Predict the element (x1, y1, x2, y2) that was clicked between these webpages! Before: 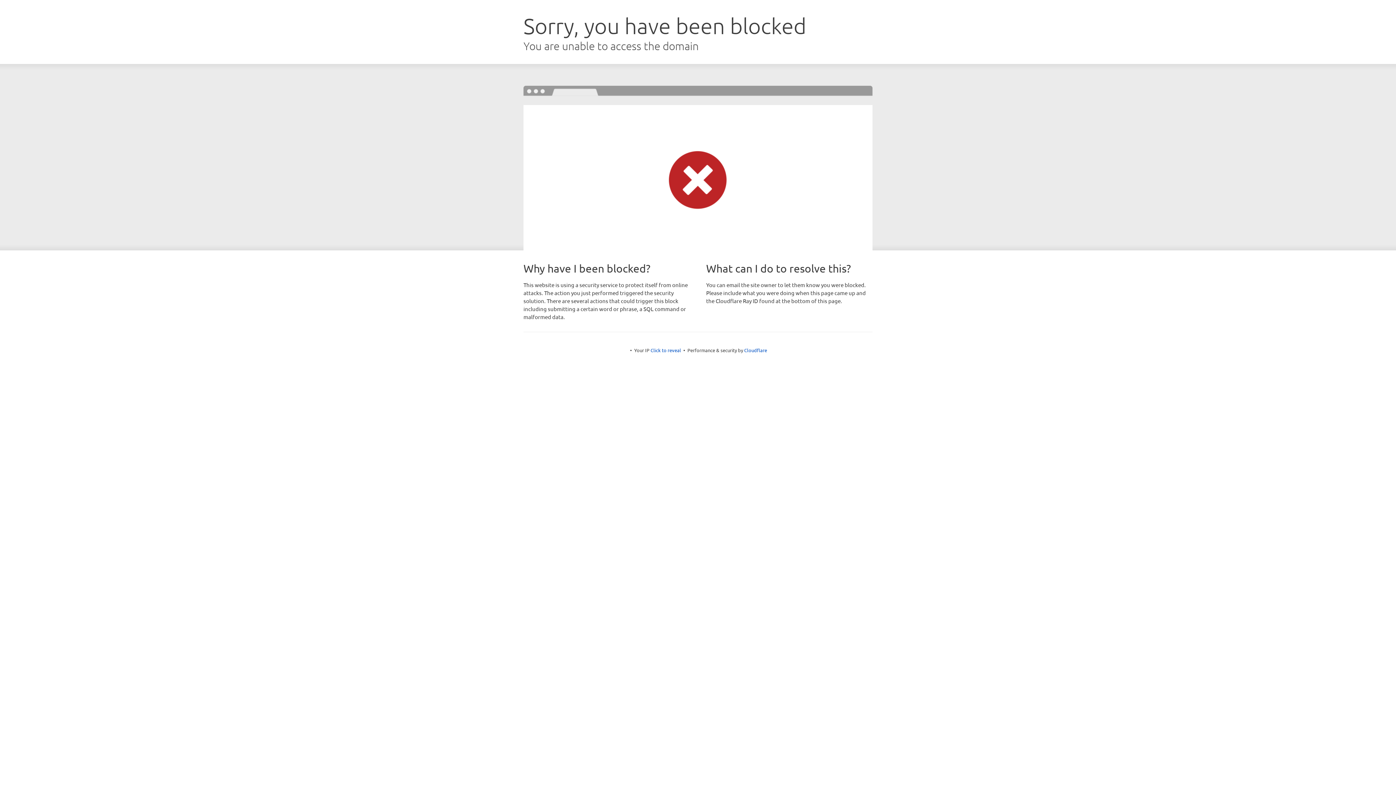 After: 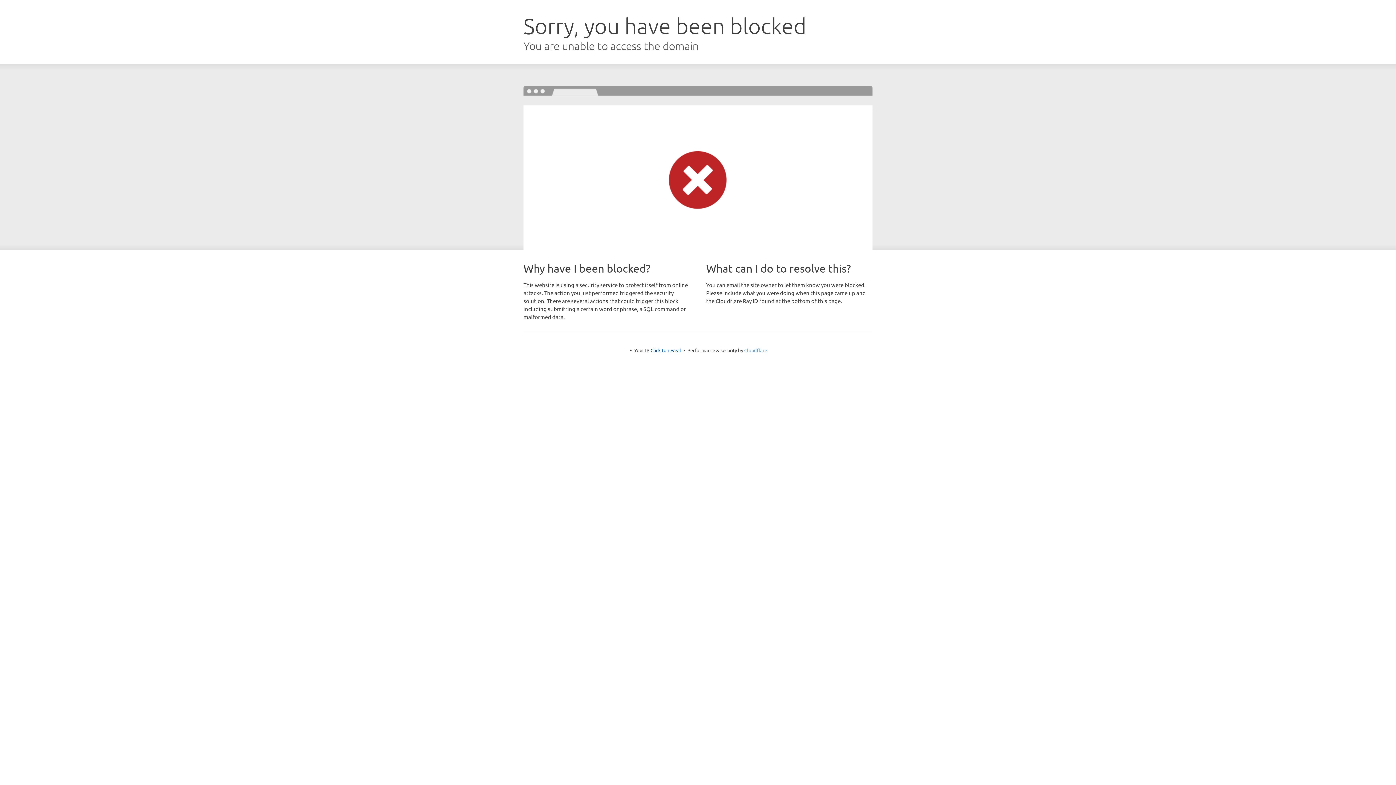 Action: label: Cloudflare bbox: (744, 347, 767, 353)